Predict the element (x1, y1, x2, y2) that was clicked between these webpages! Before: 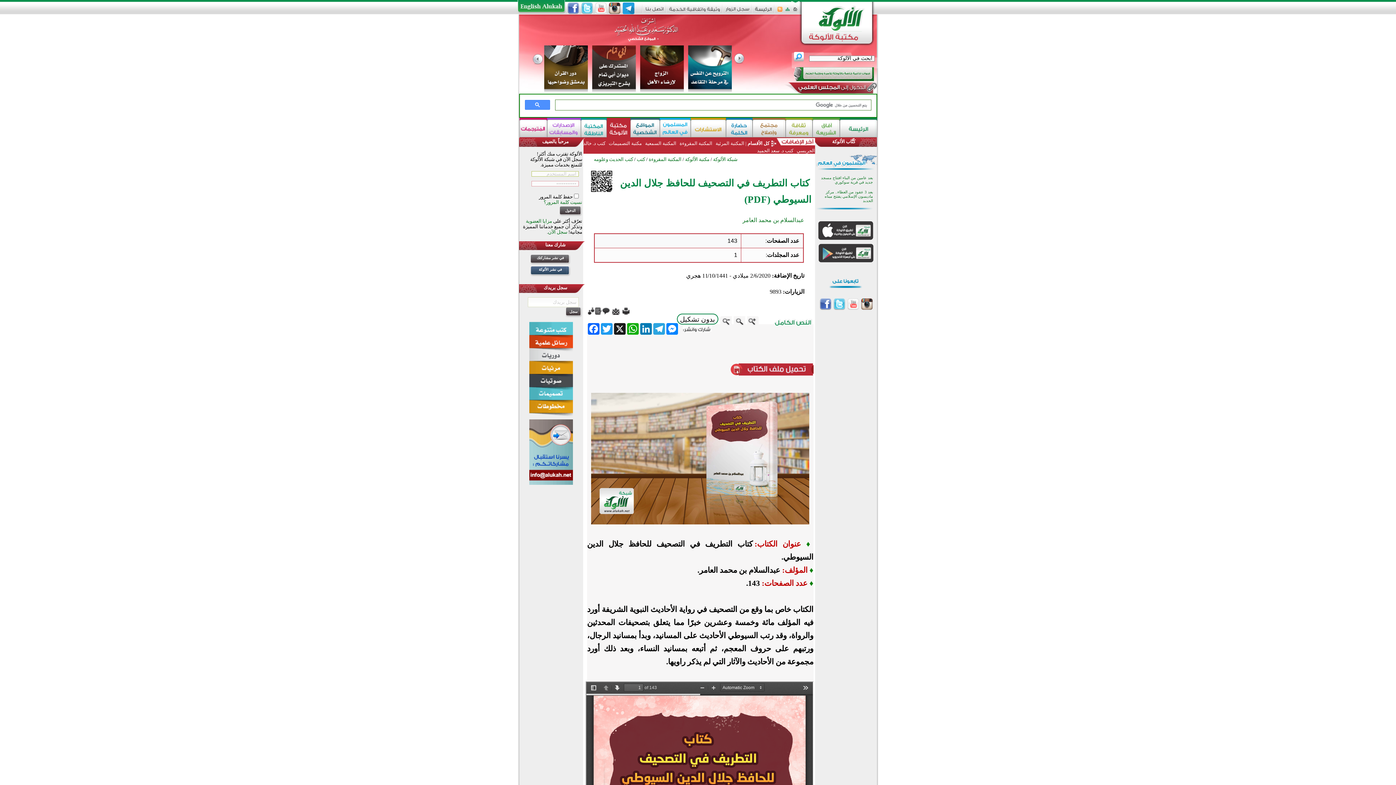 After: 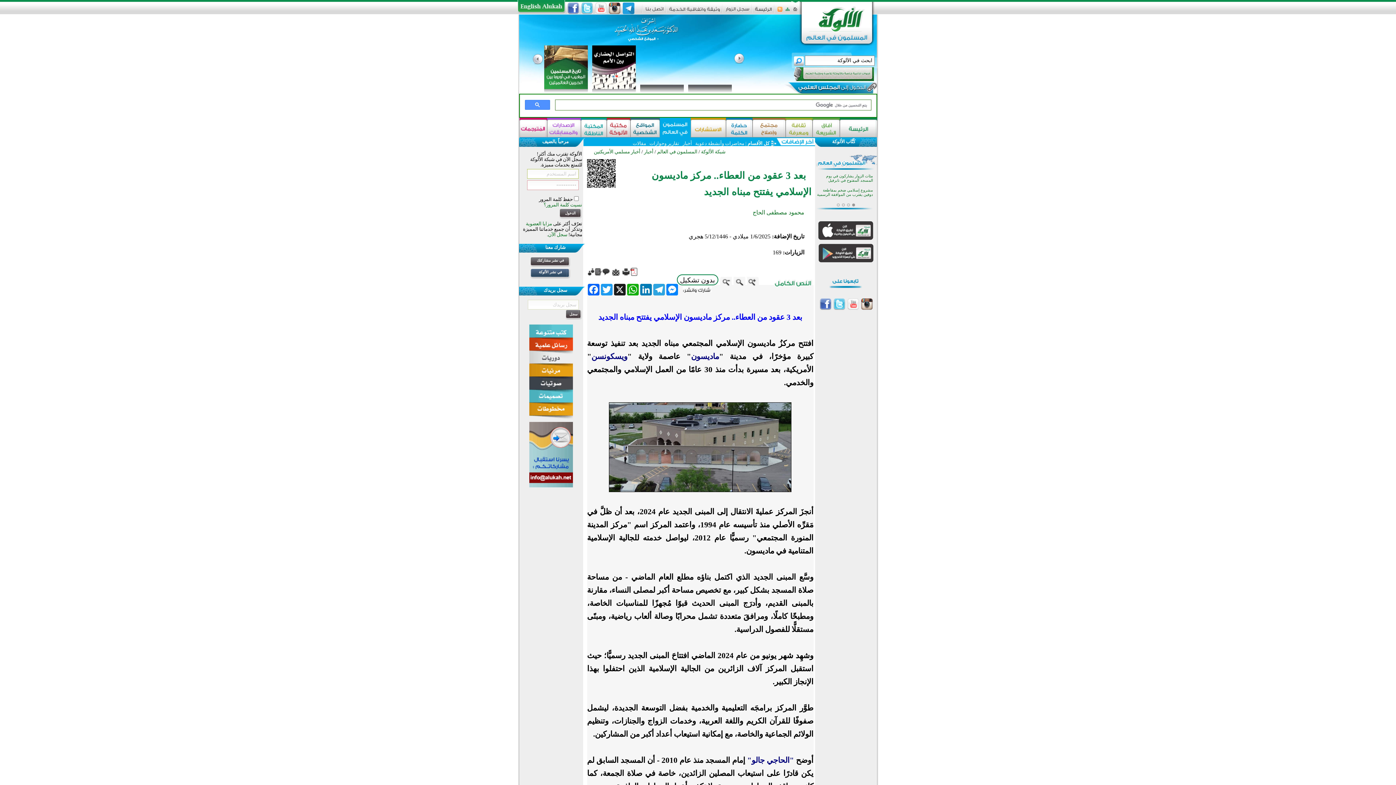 Action: bbox: (824, 190, 873, 202) label: بعد 3 عقود من العطاء.. مركز ماديسون الإسلامي يفتتح مبناه الجديد